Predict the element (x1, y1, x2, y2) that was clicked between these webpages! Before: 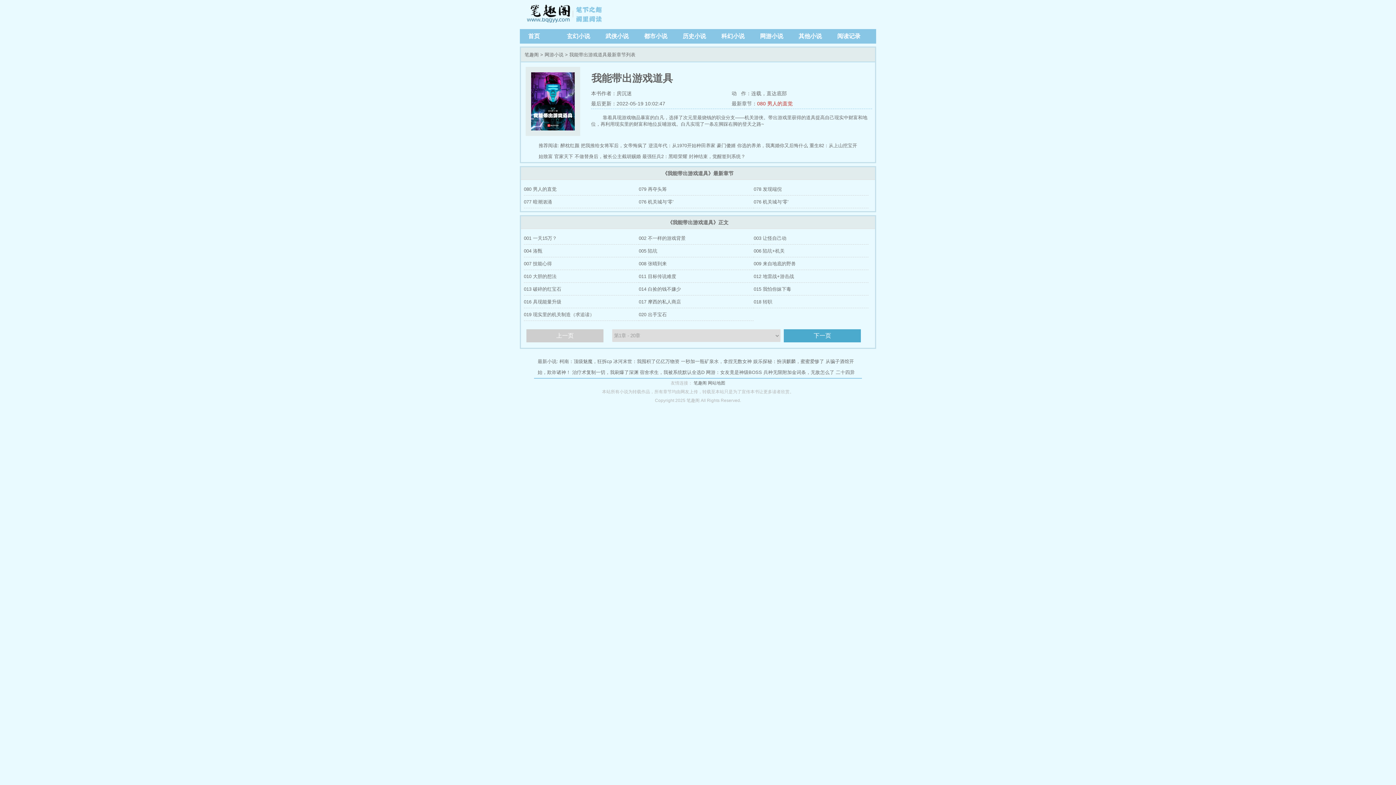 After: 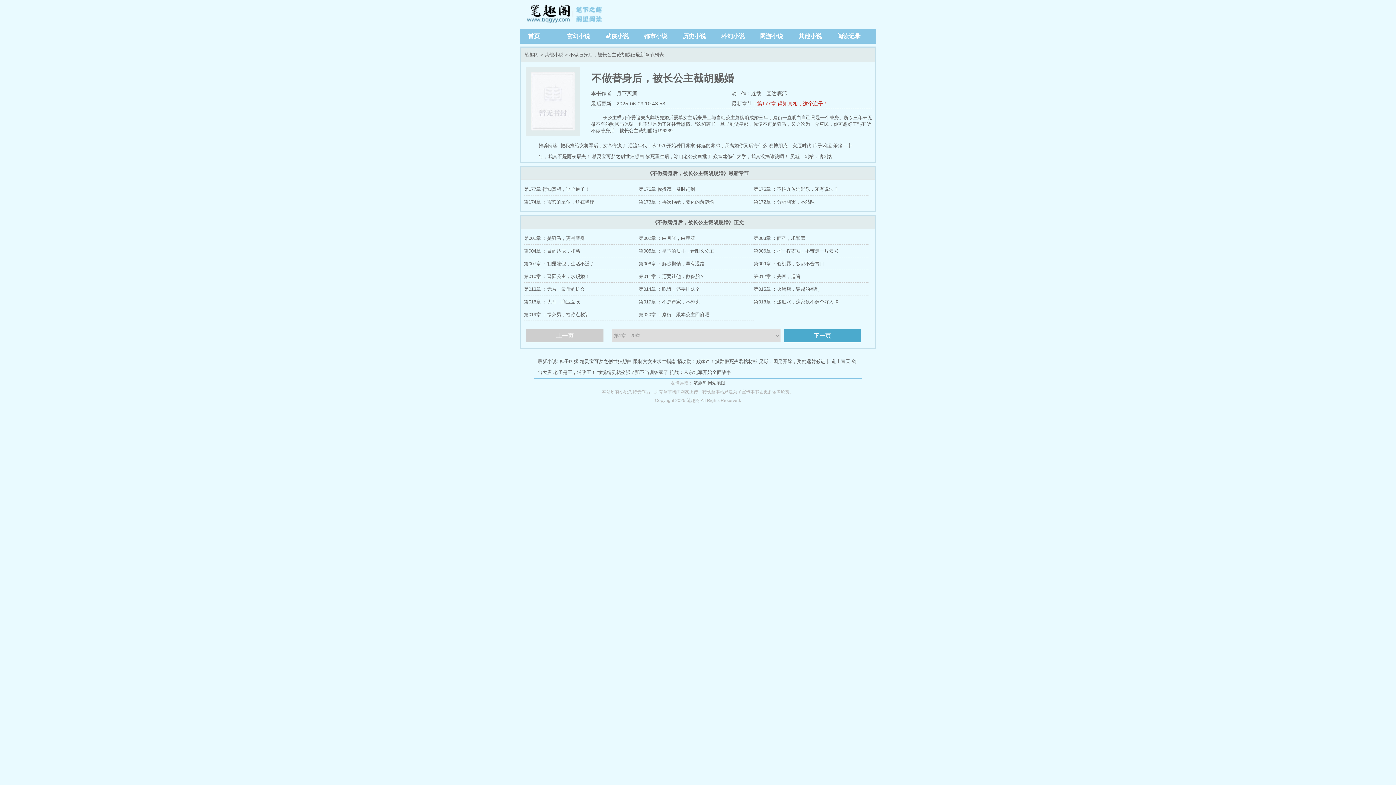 Action: label: 不做替身后，被长公主截胡赐婚 bbox: (574, 153, 640, 159)